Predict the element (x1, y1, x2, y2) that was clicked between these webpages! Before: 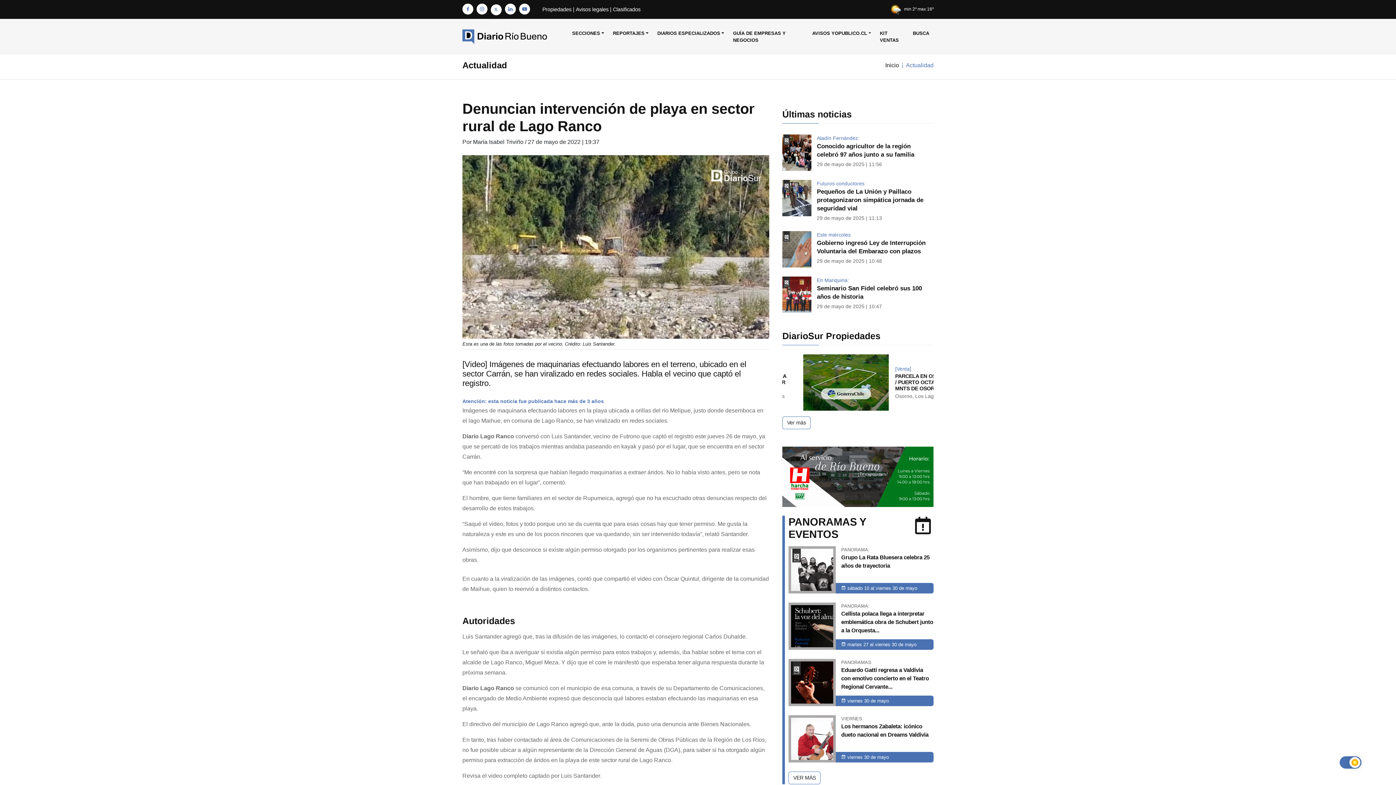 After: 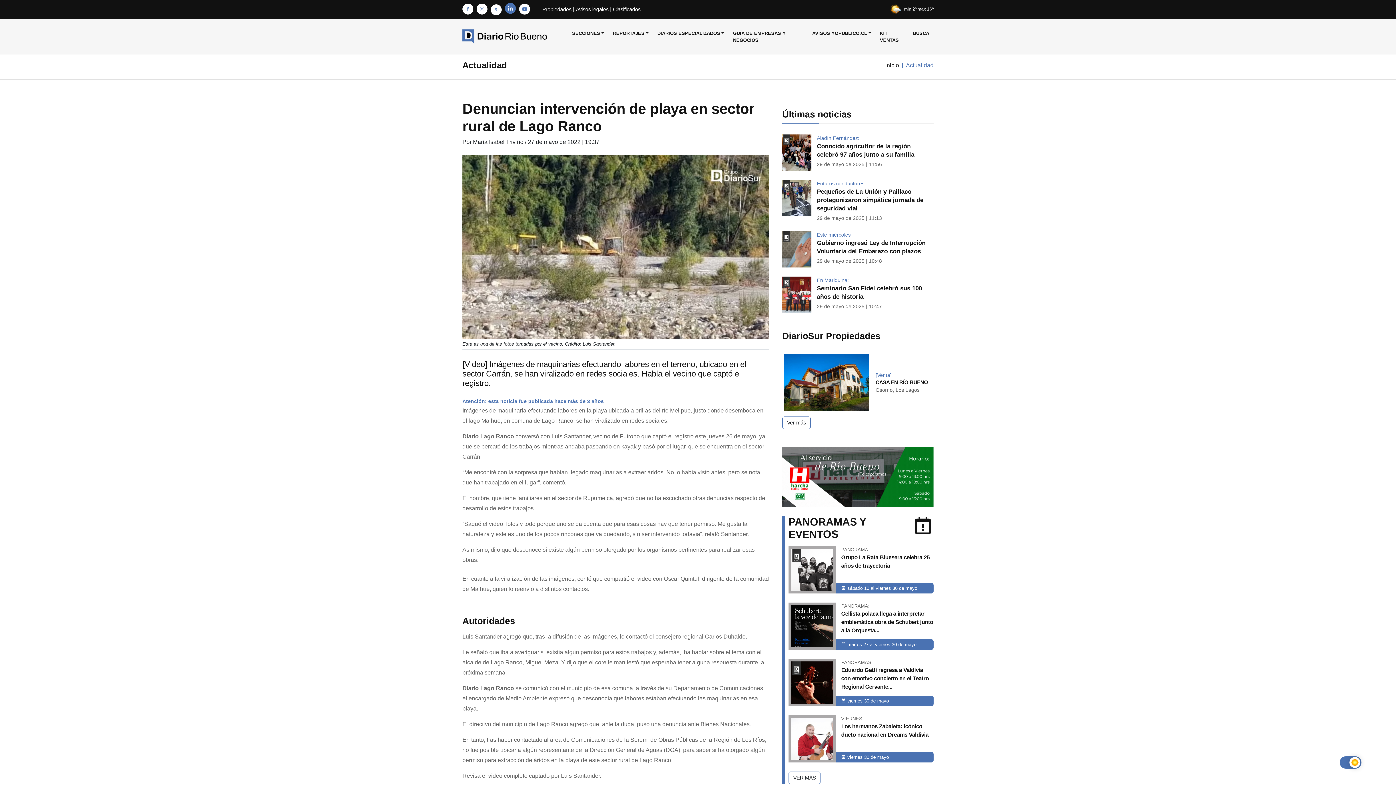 Action: bbox: (505, 6, 516, 12)